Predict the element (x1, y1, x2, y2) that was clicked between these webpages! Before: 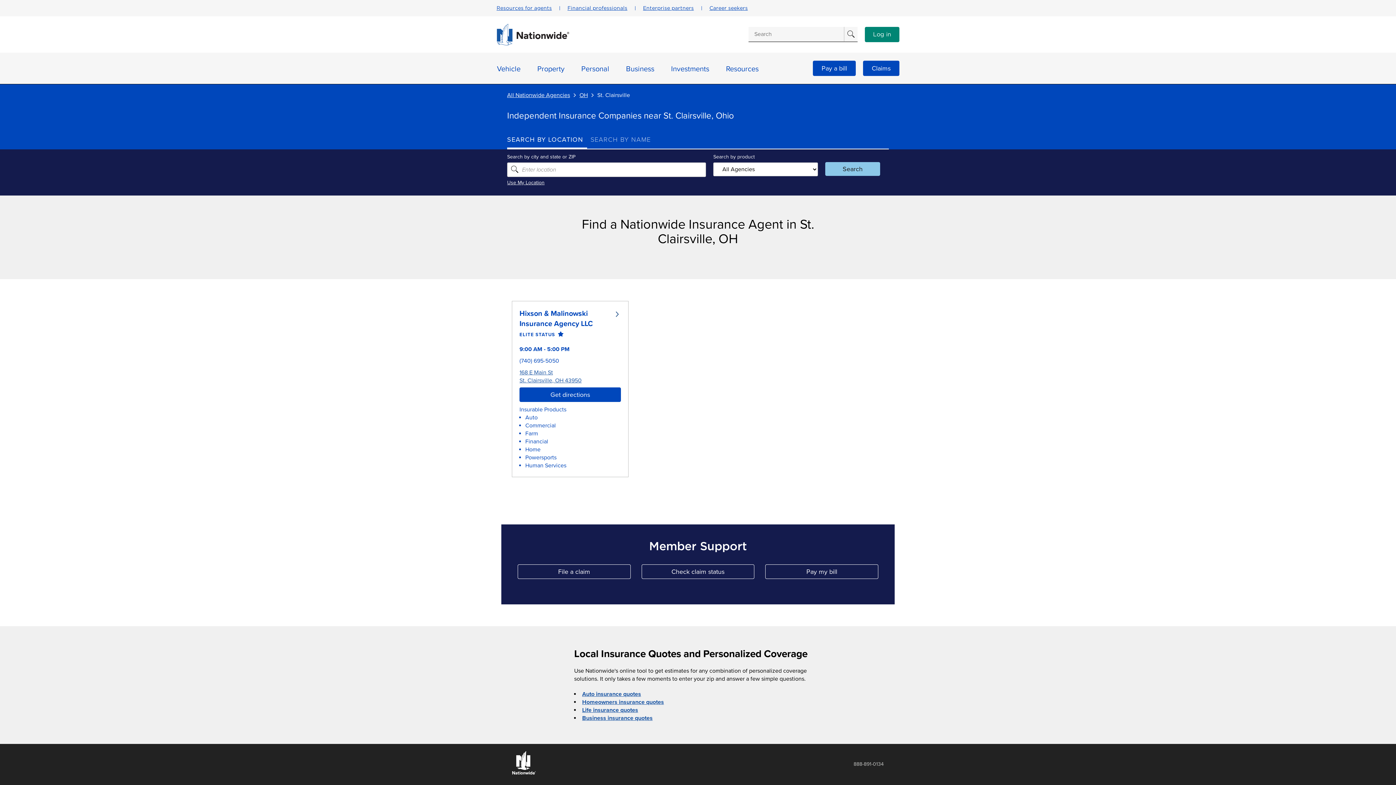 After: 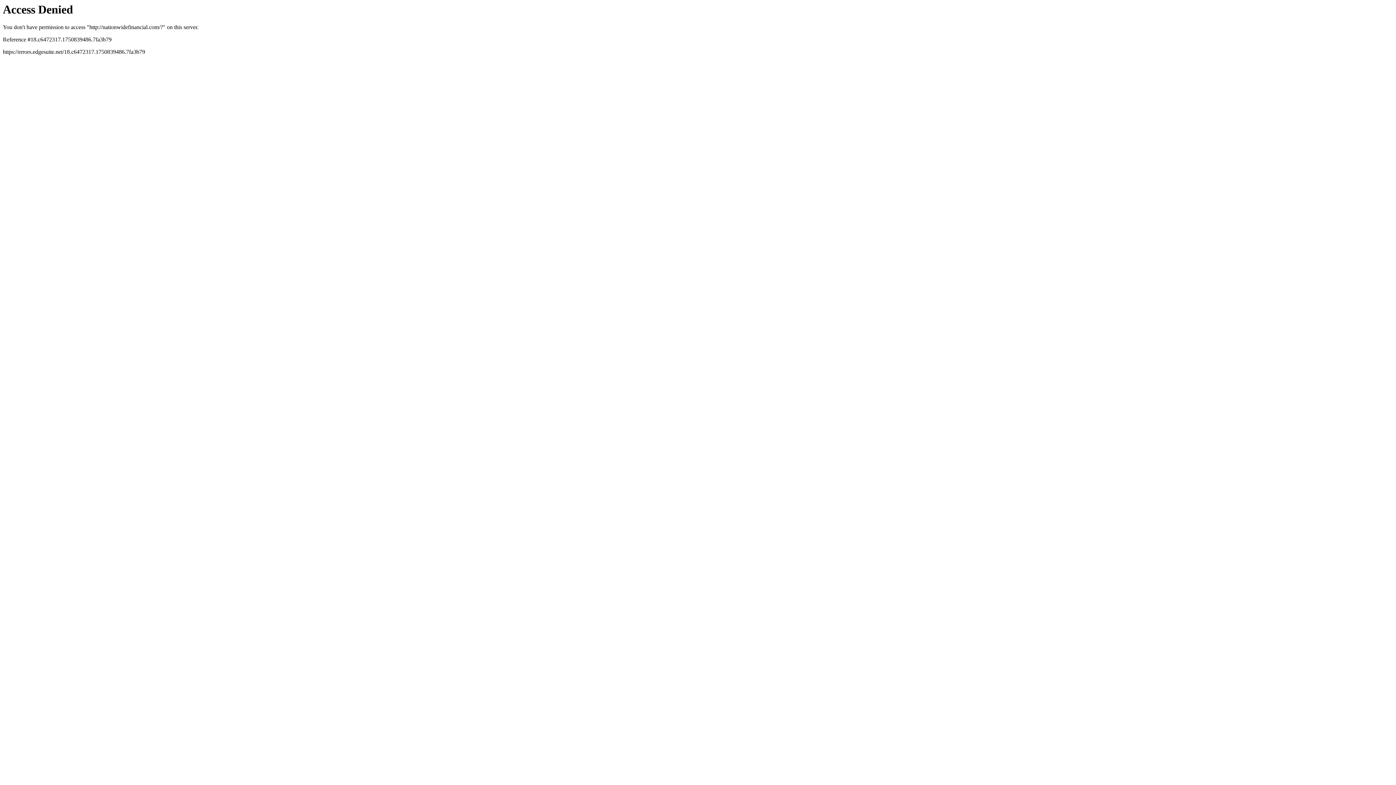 Action: bbox: (567, 4, 627, 12) label: Financial professionals